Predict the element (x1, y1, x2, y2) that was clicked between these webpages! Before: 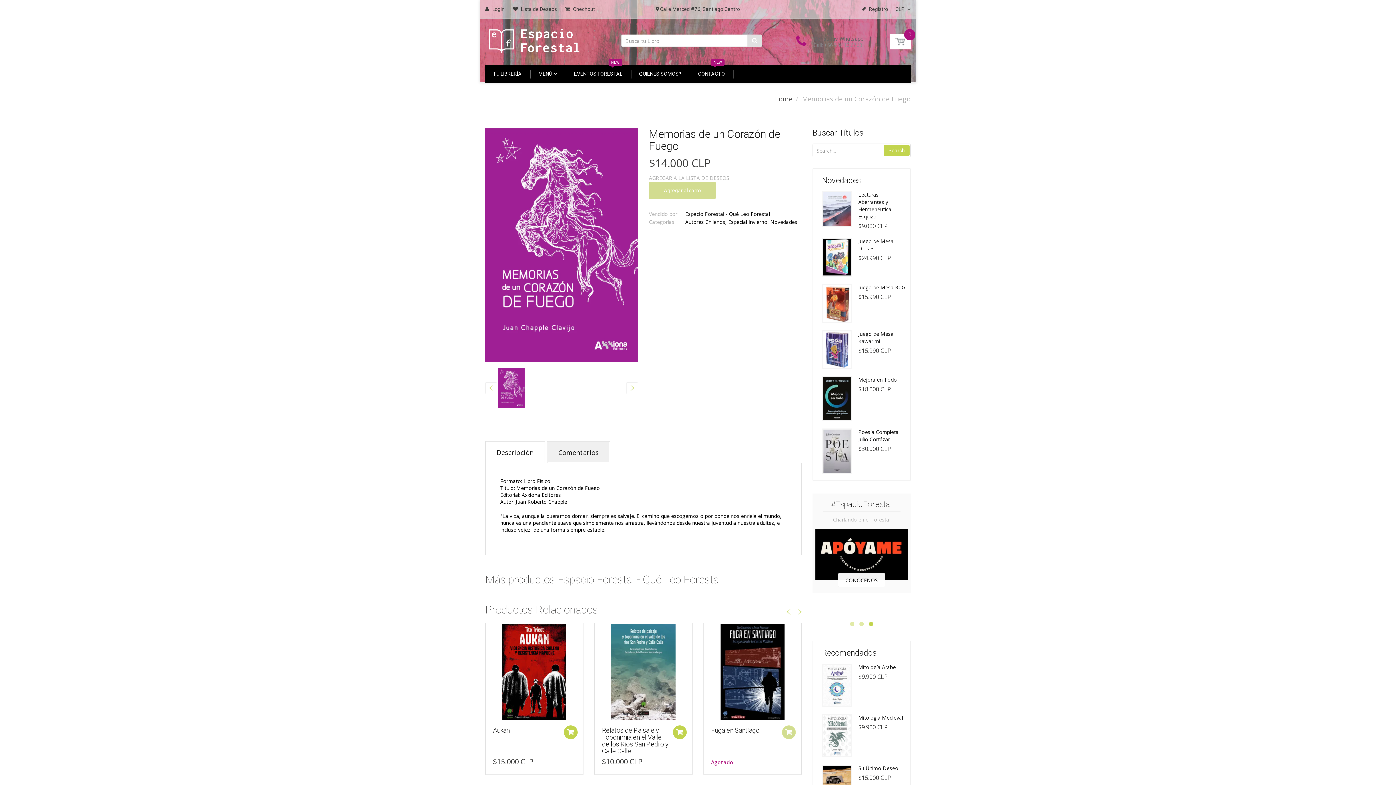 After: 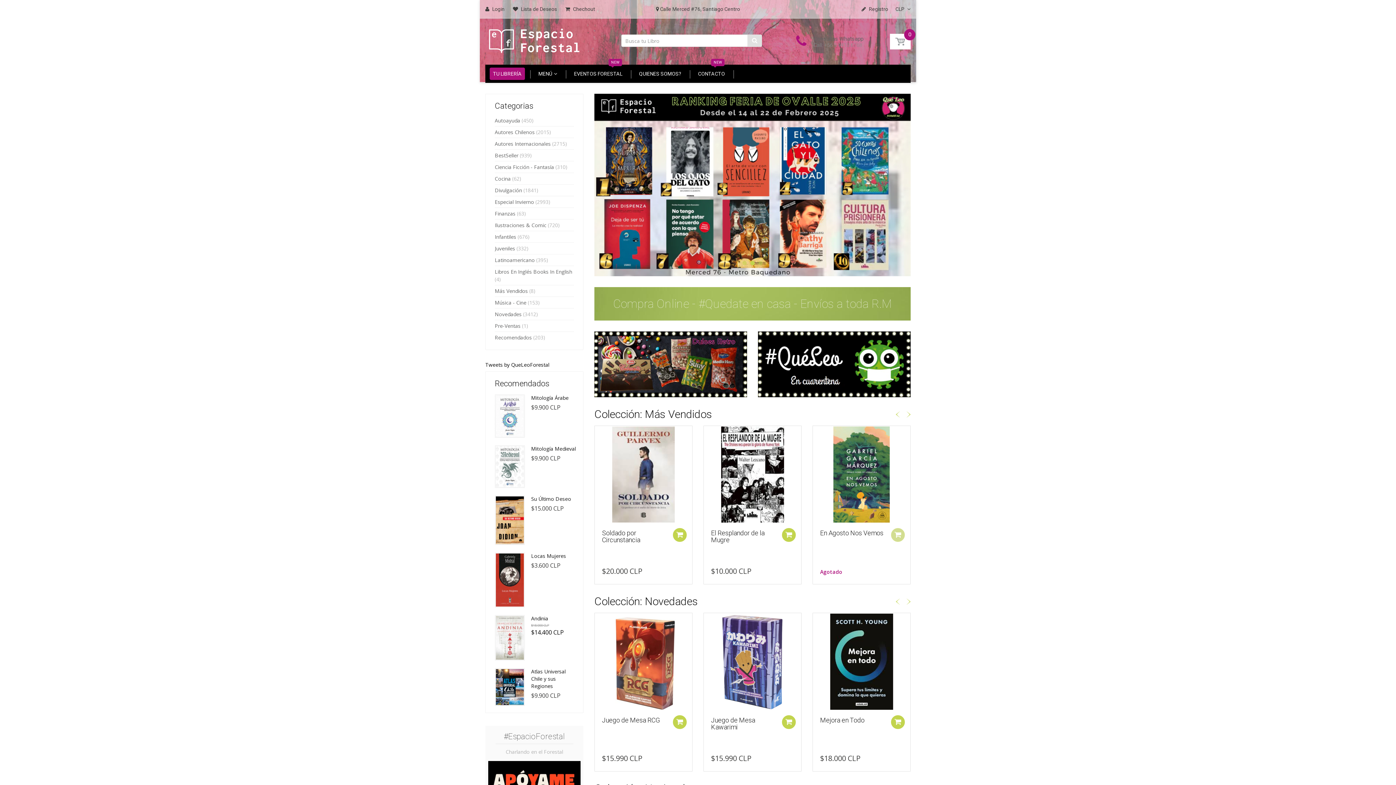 Action: label: TU LIBRERÍA bbox: (489, 67, 525, 80)